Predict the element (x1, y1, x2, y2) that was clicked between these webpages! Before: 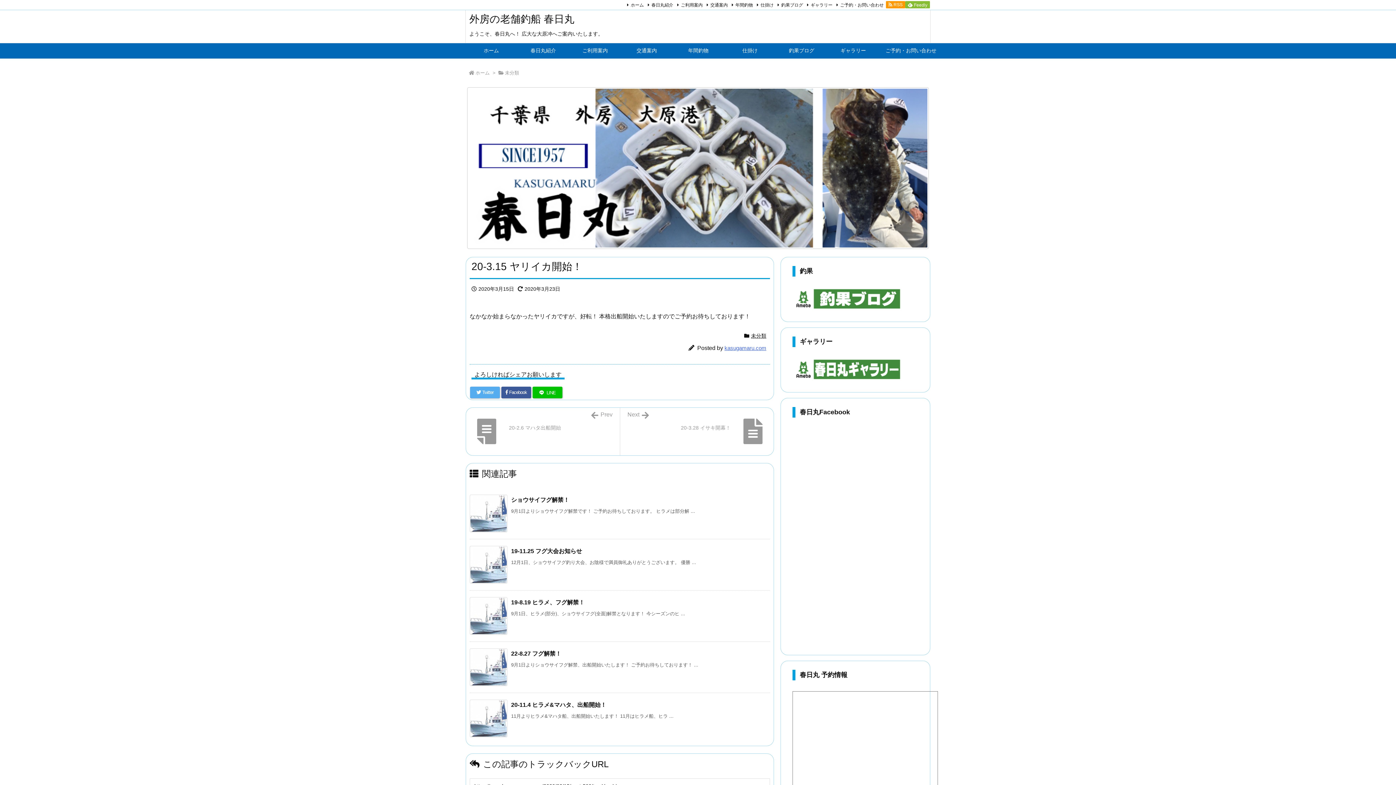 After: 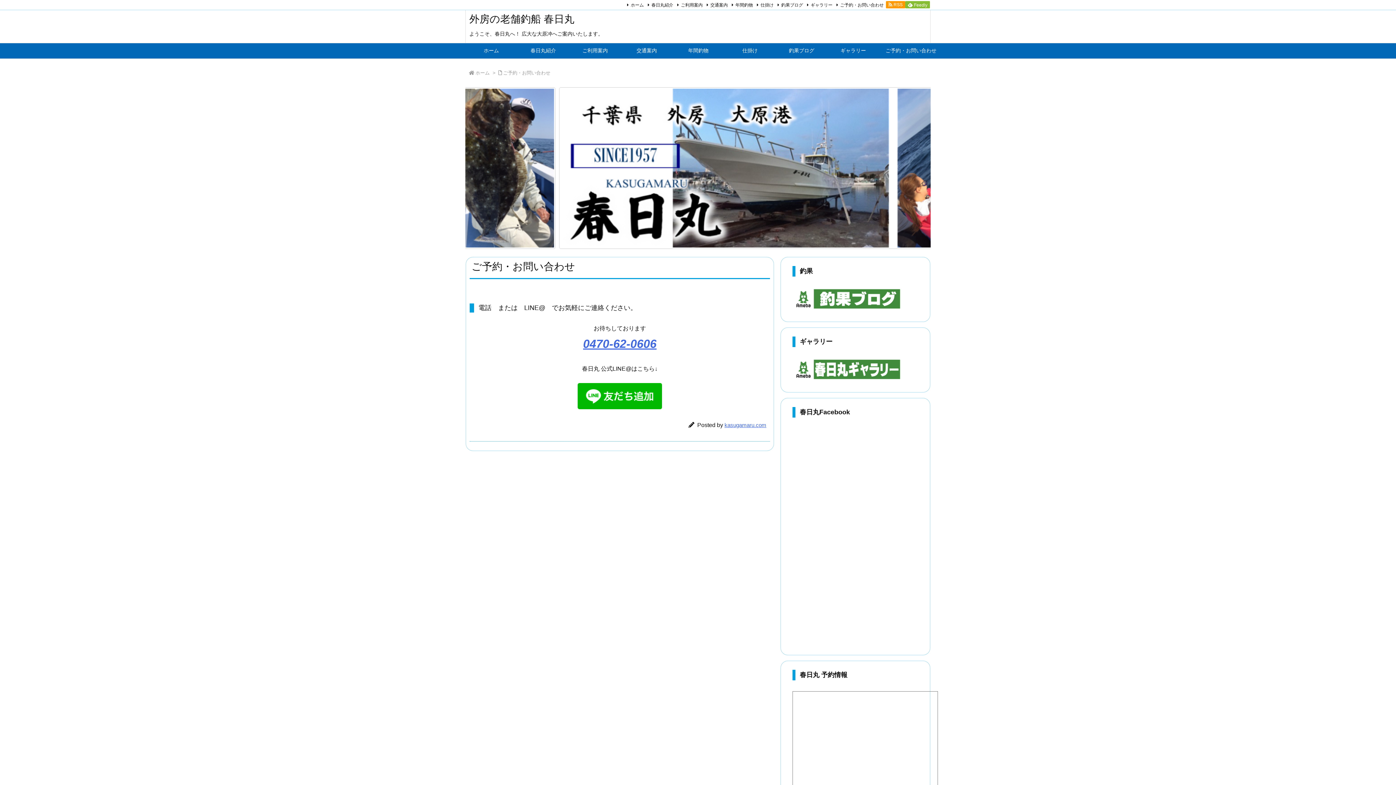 Action: bbox: (834, 2, 884, 7) label: ご予約・お問い合わせ